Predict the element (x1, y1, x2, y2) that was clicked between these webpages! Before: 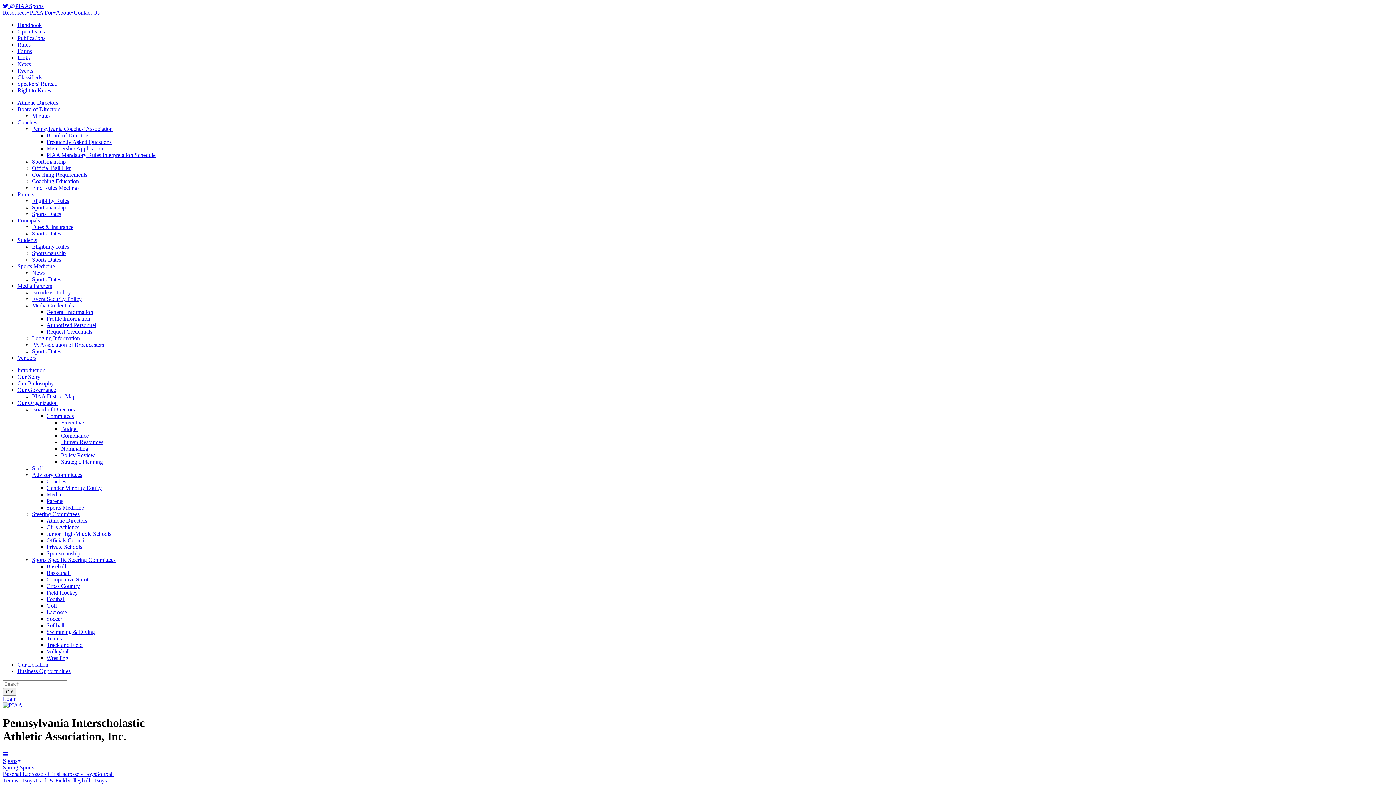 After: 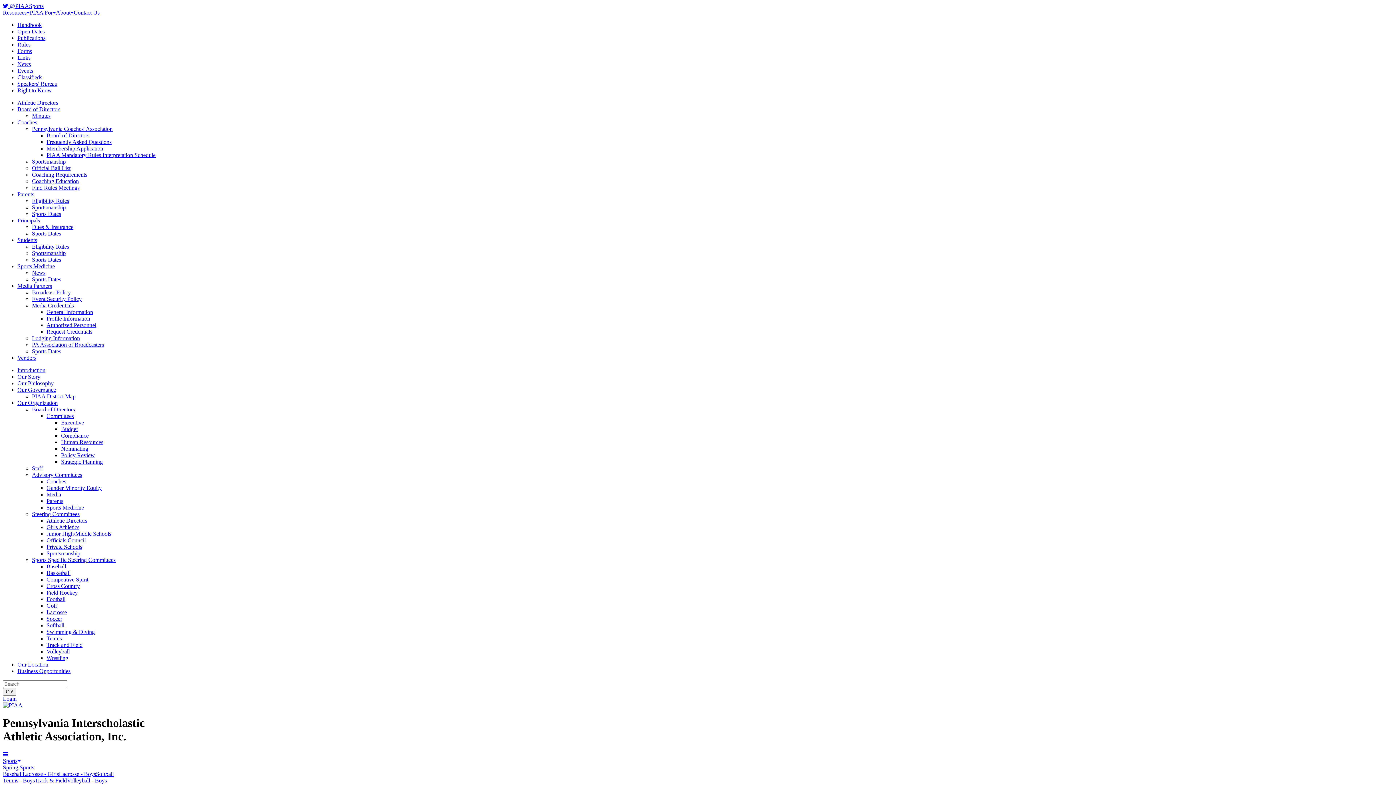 Action: label: PIAA For bbox: (29, 9, 56, 15)